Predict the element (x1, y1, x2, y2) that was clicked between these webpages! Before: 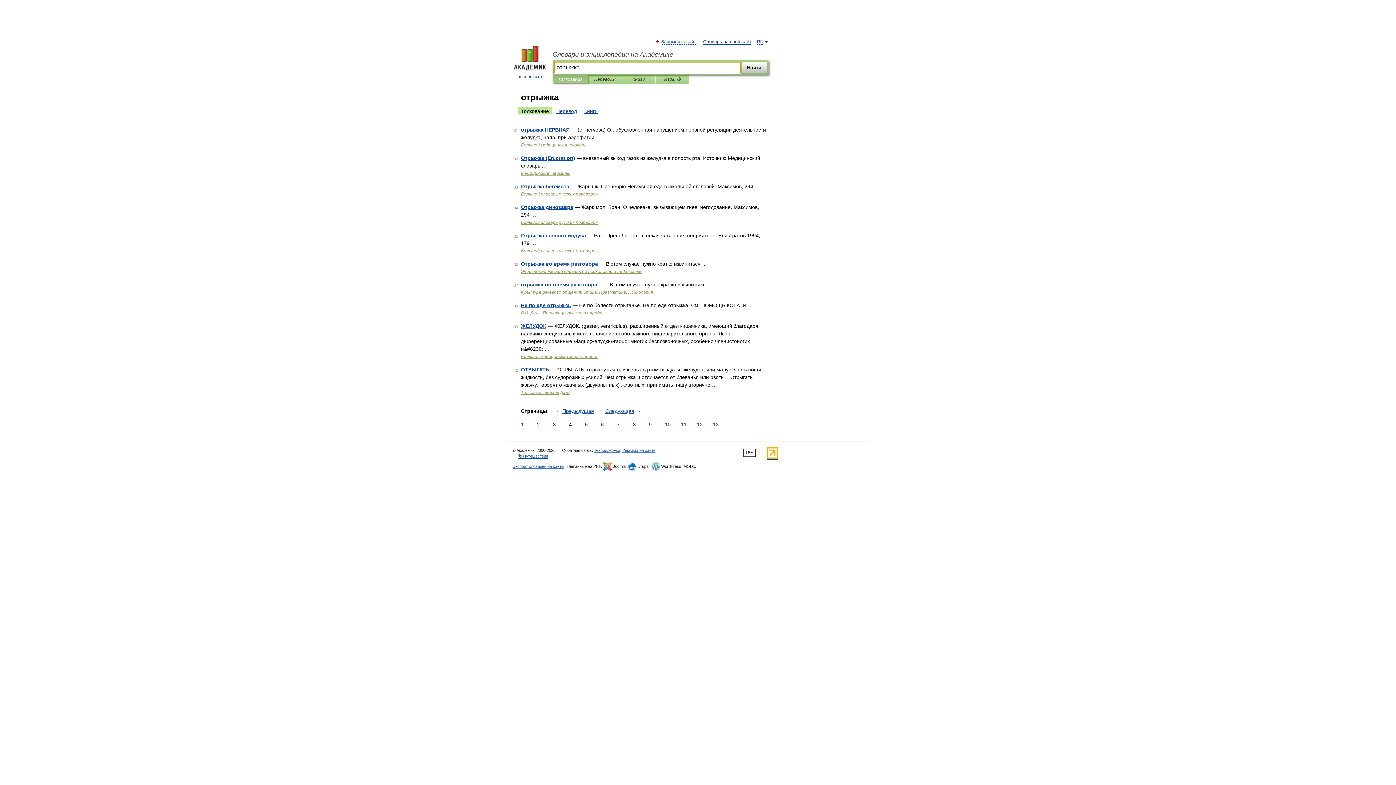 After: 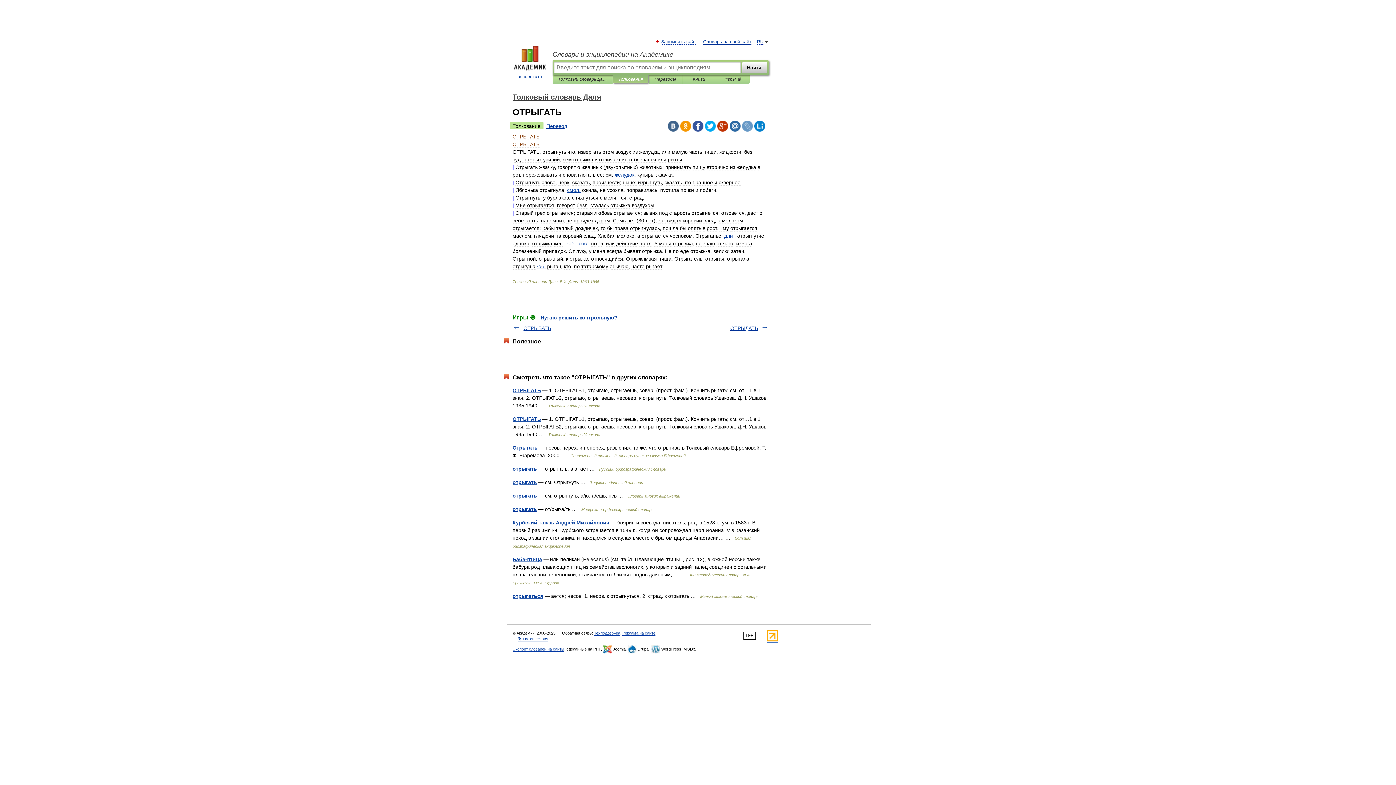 Action: label: ОТРЫГАТЬ bbox: (521, 366, 549, 372)